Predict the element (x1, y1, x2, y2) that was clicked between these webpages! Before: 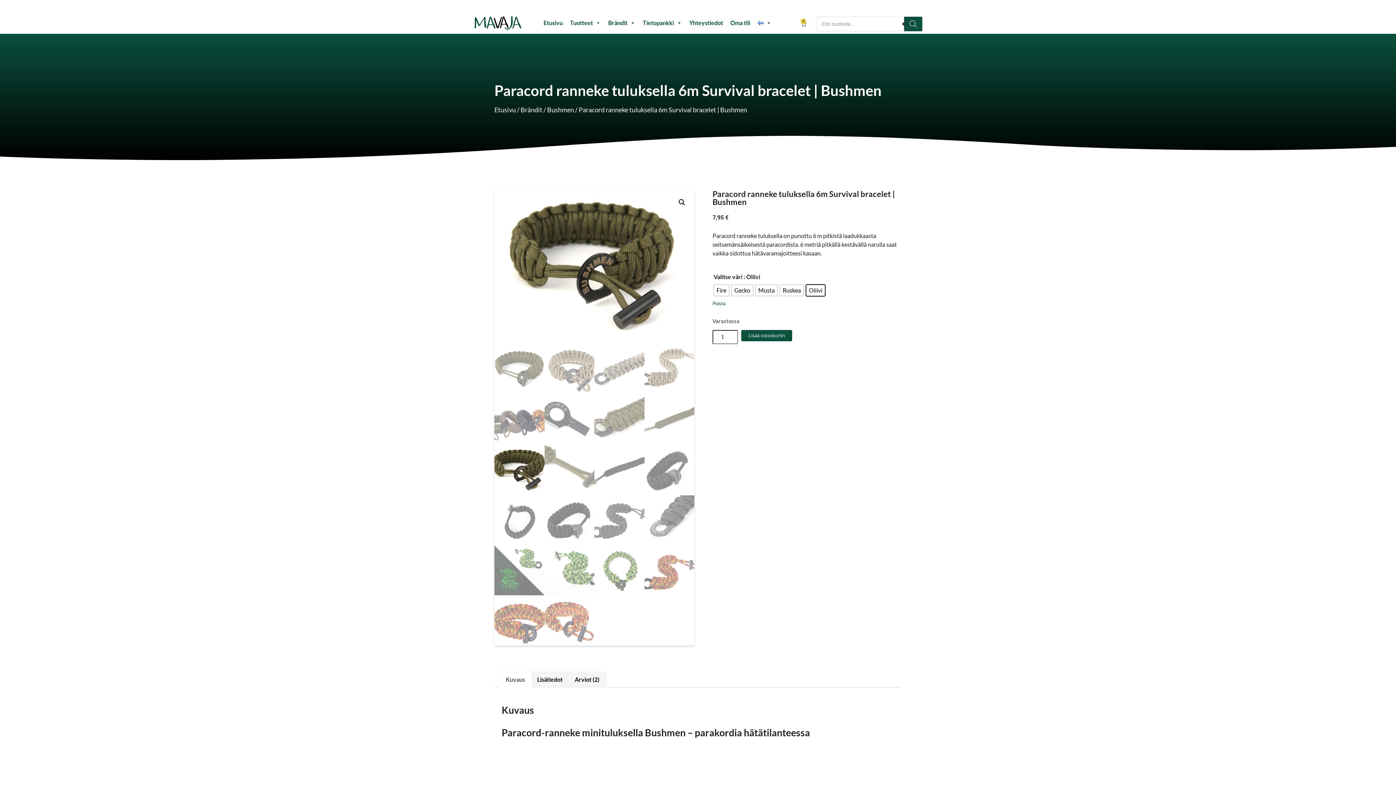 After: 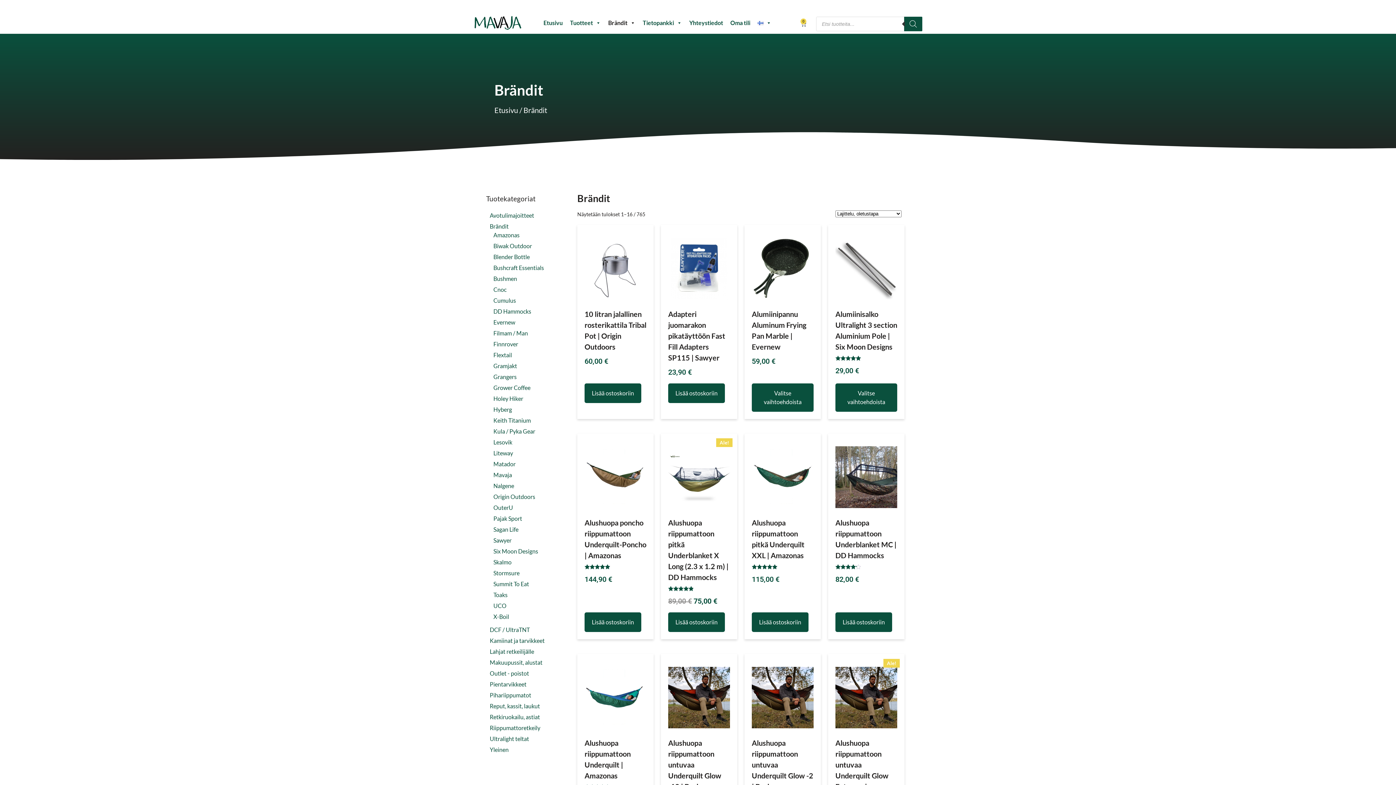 Action: bbox: (520, 105, 542, 113) label: Brändit